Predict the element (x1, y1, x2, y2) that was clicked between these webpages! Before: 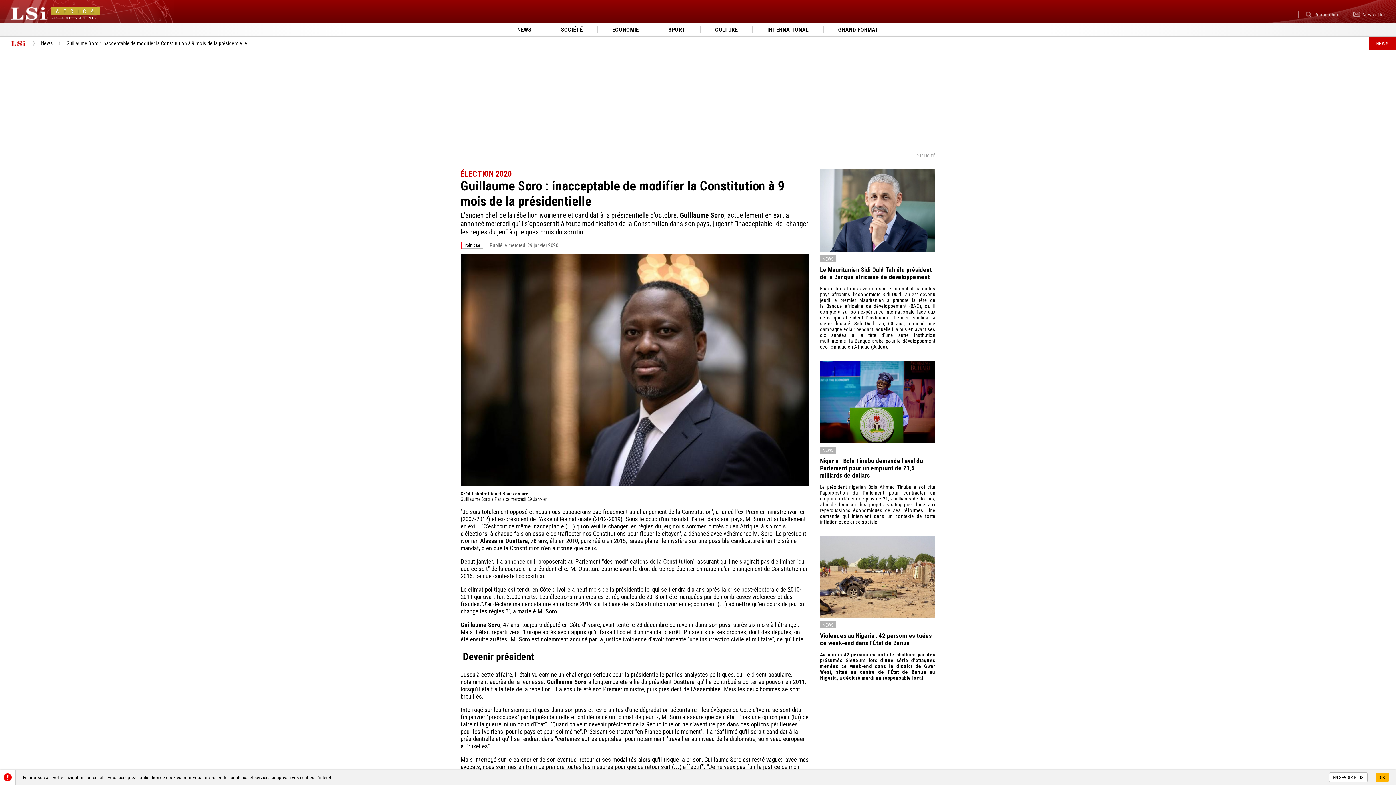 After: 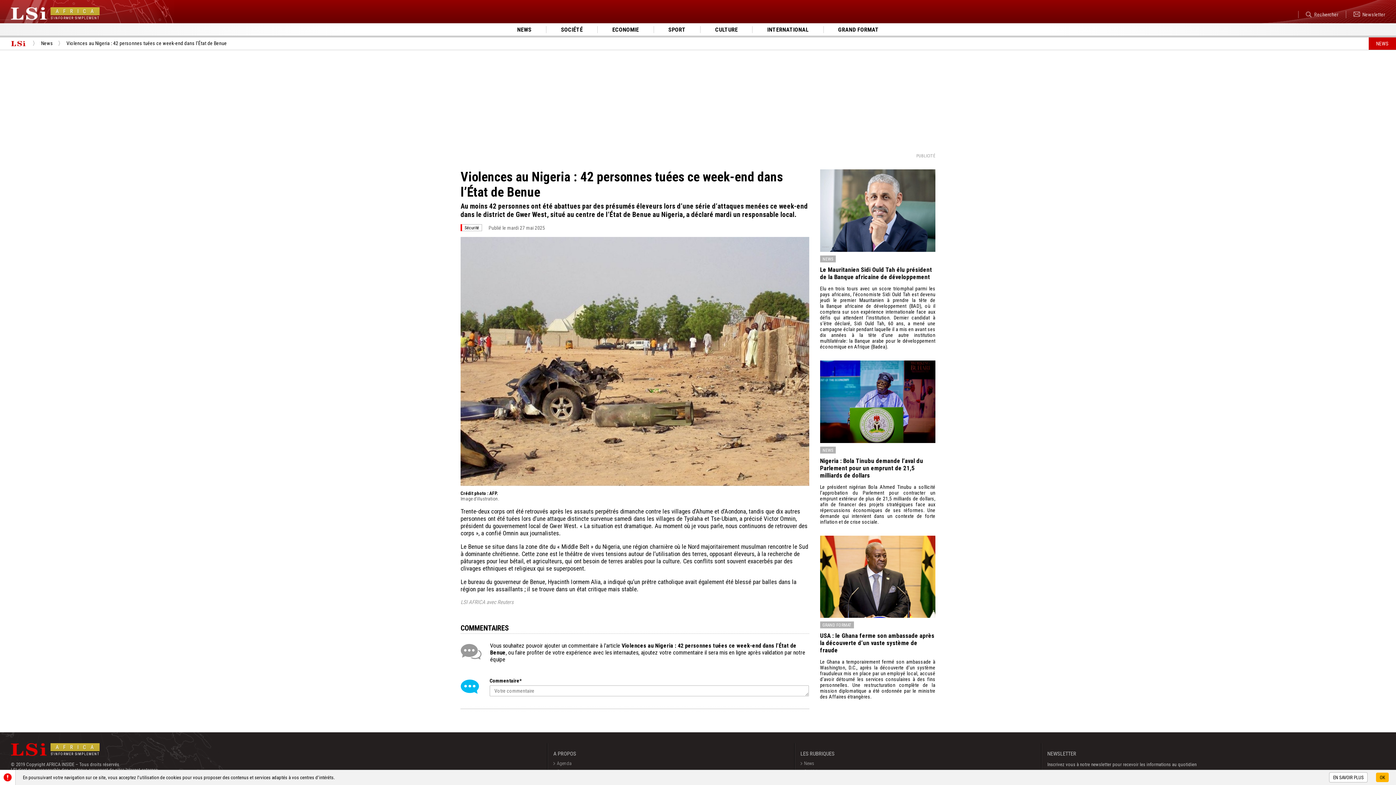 Action: bbox: (820, 535, 935, 618)